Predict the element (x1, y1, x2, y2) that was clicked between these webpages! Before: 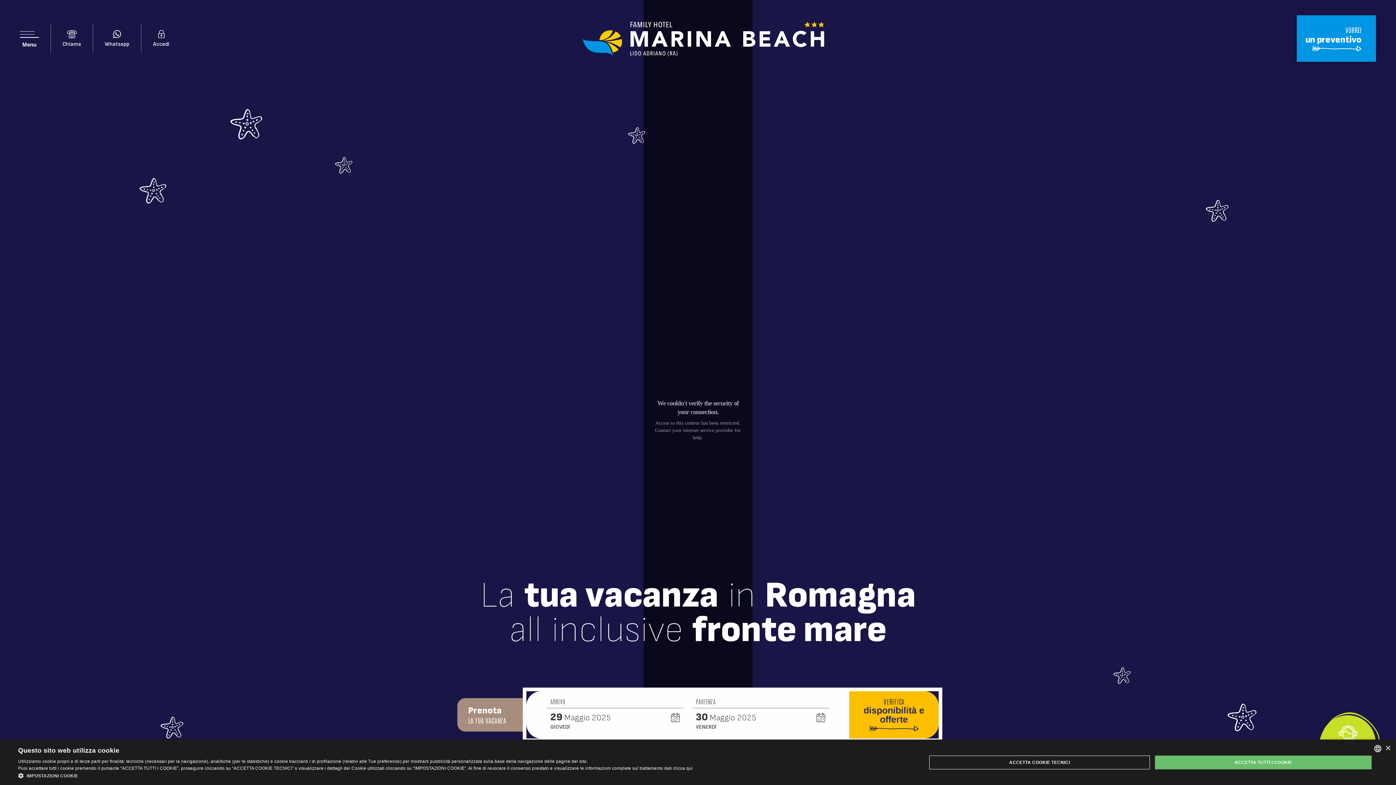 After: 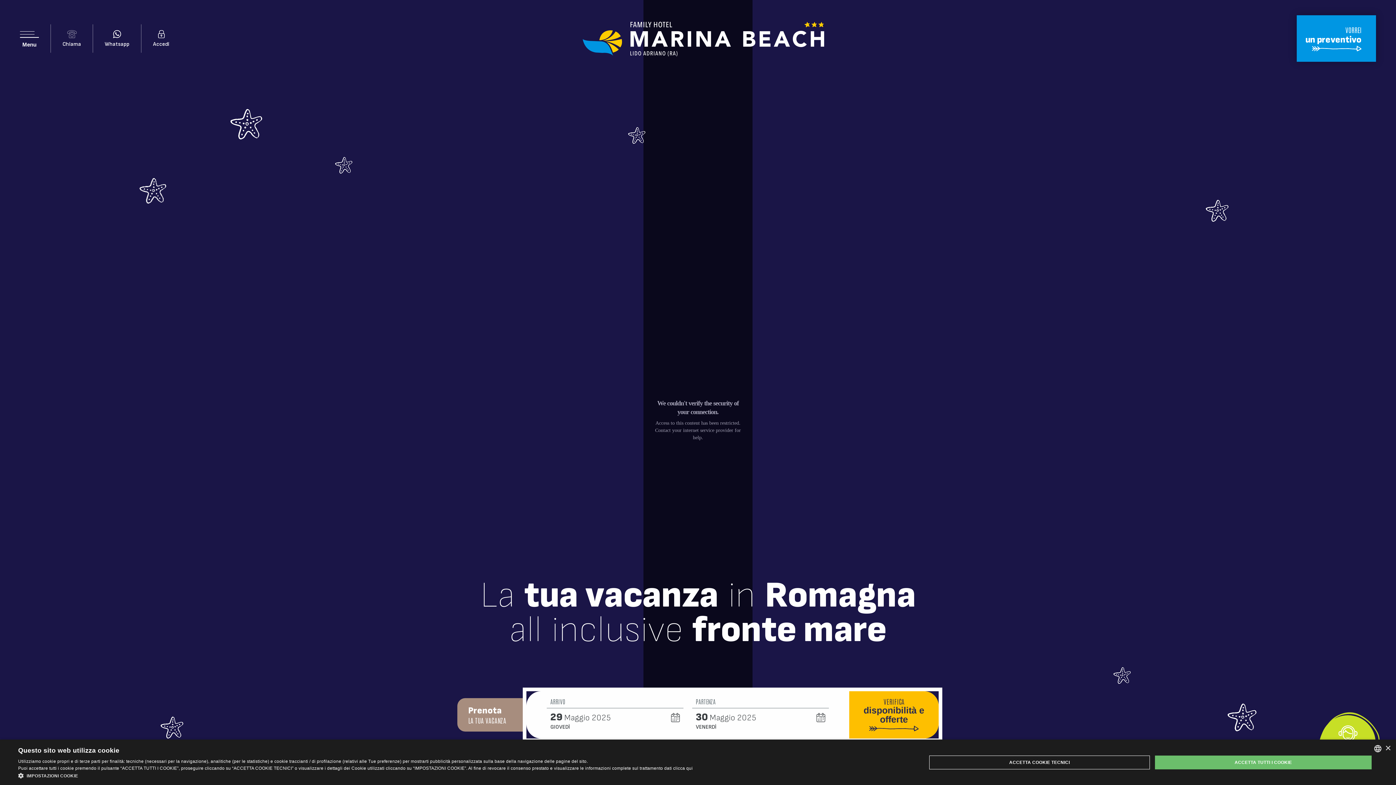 Action: bbox: (62, 30, 81, 46) label: Chiama